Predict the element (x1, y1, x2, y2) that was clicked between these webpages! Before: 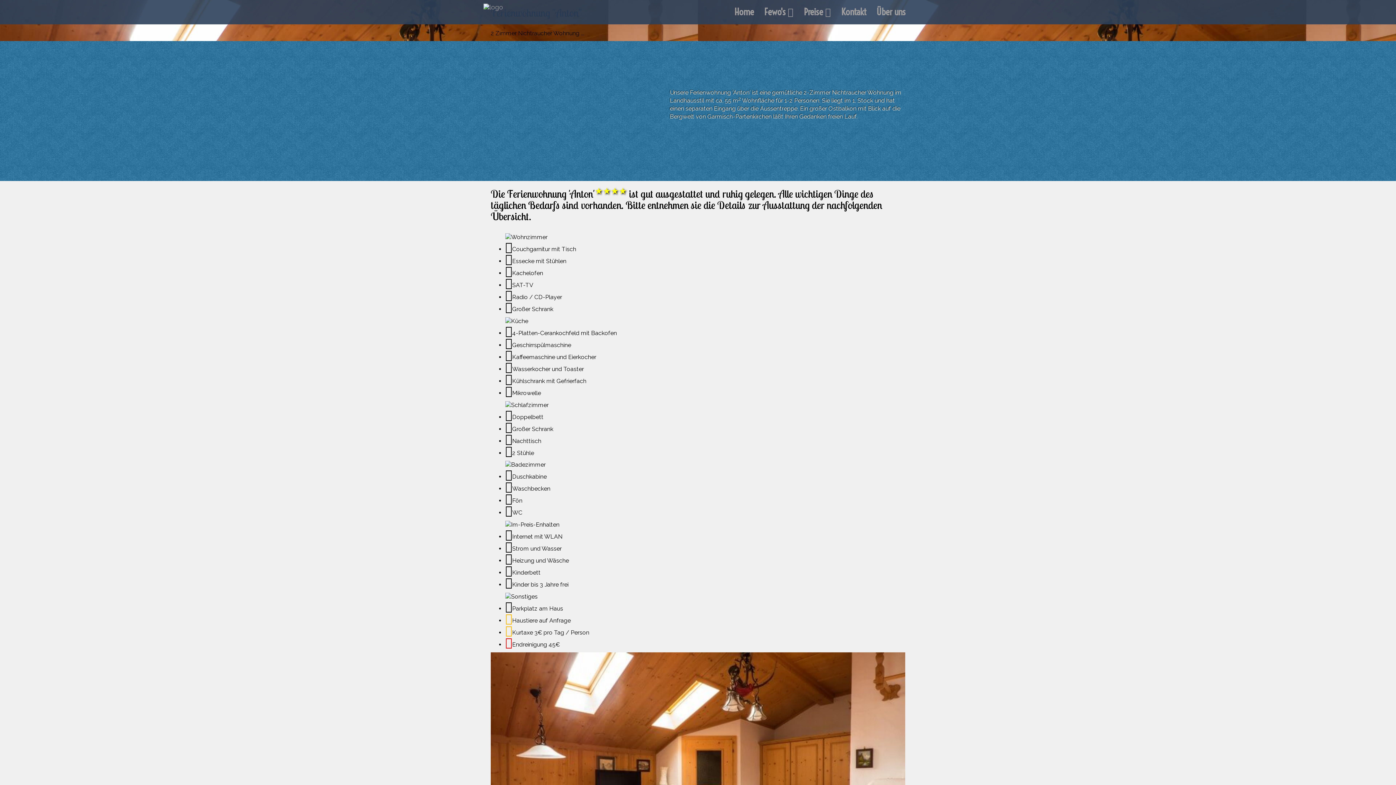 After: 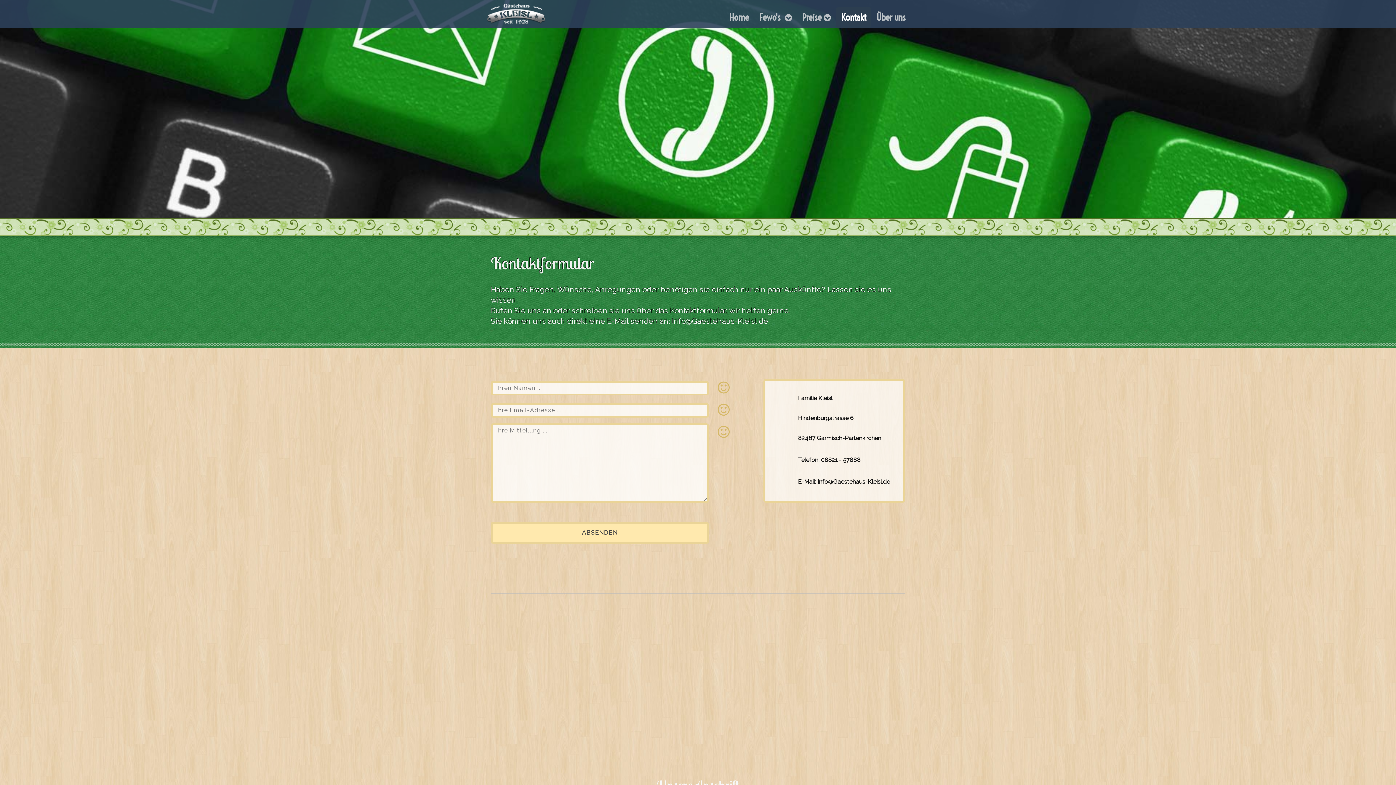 Action: label: Kontakt bbox: (836, 0, 871, 24)